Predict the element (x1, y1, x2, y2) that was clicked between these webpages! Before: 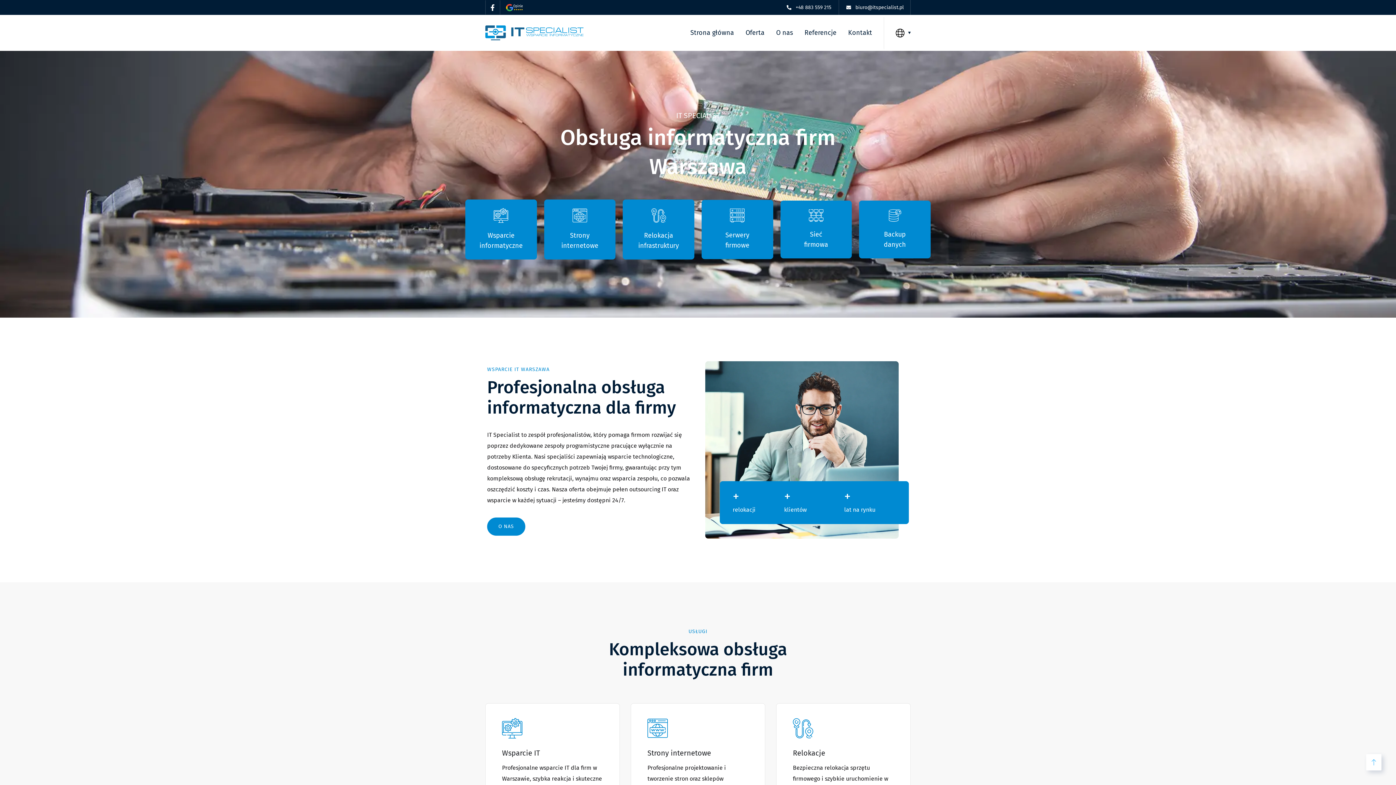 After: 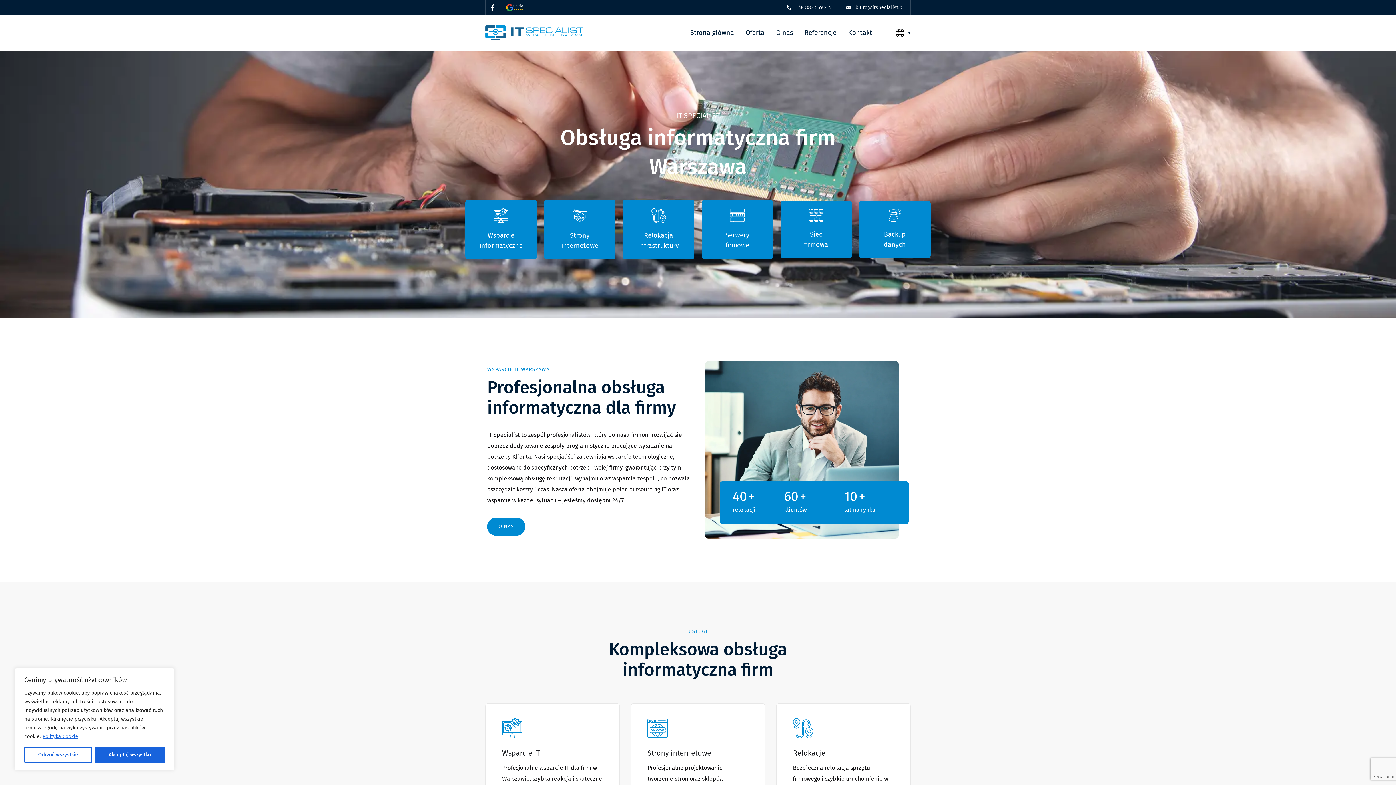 Action: bbox: (1366, 754, 1381, 770)